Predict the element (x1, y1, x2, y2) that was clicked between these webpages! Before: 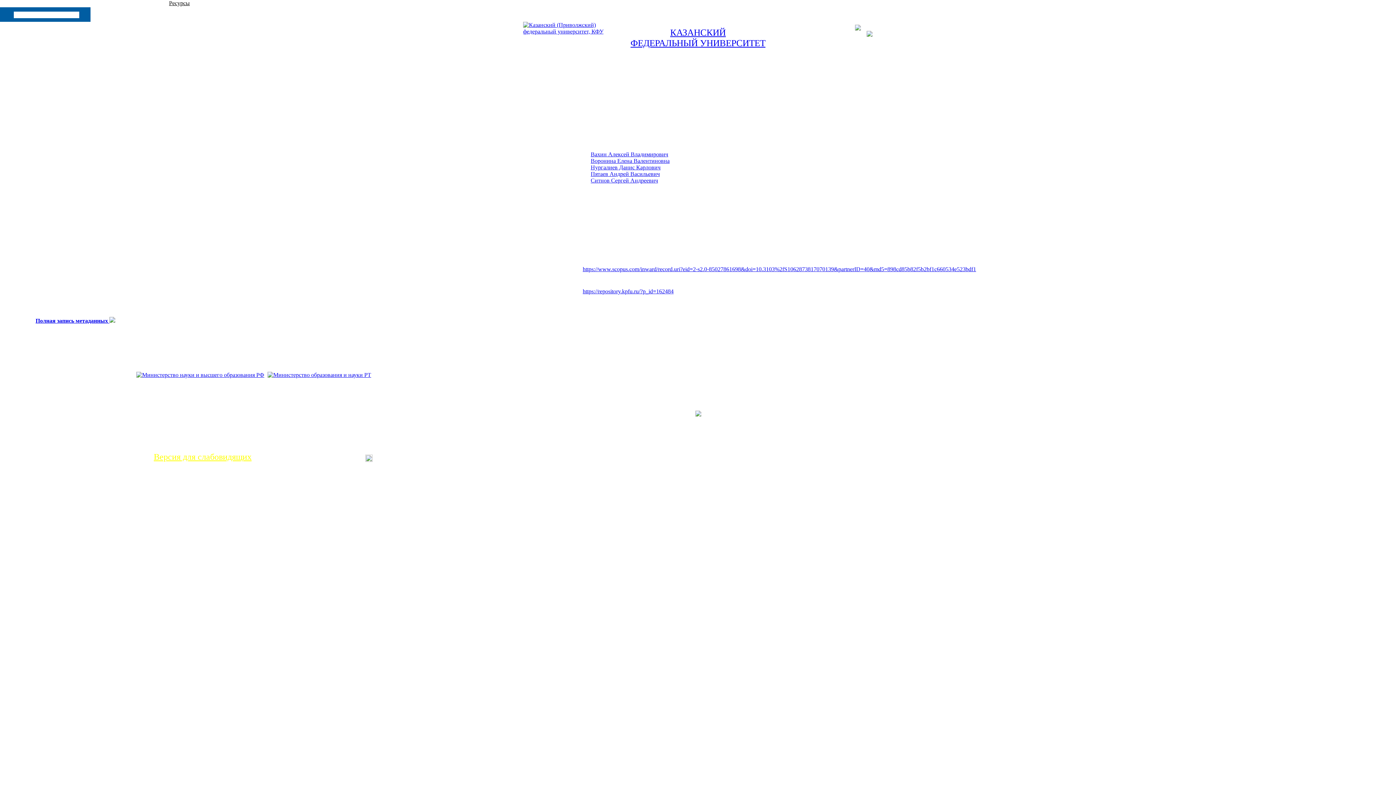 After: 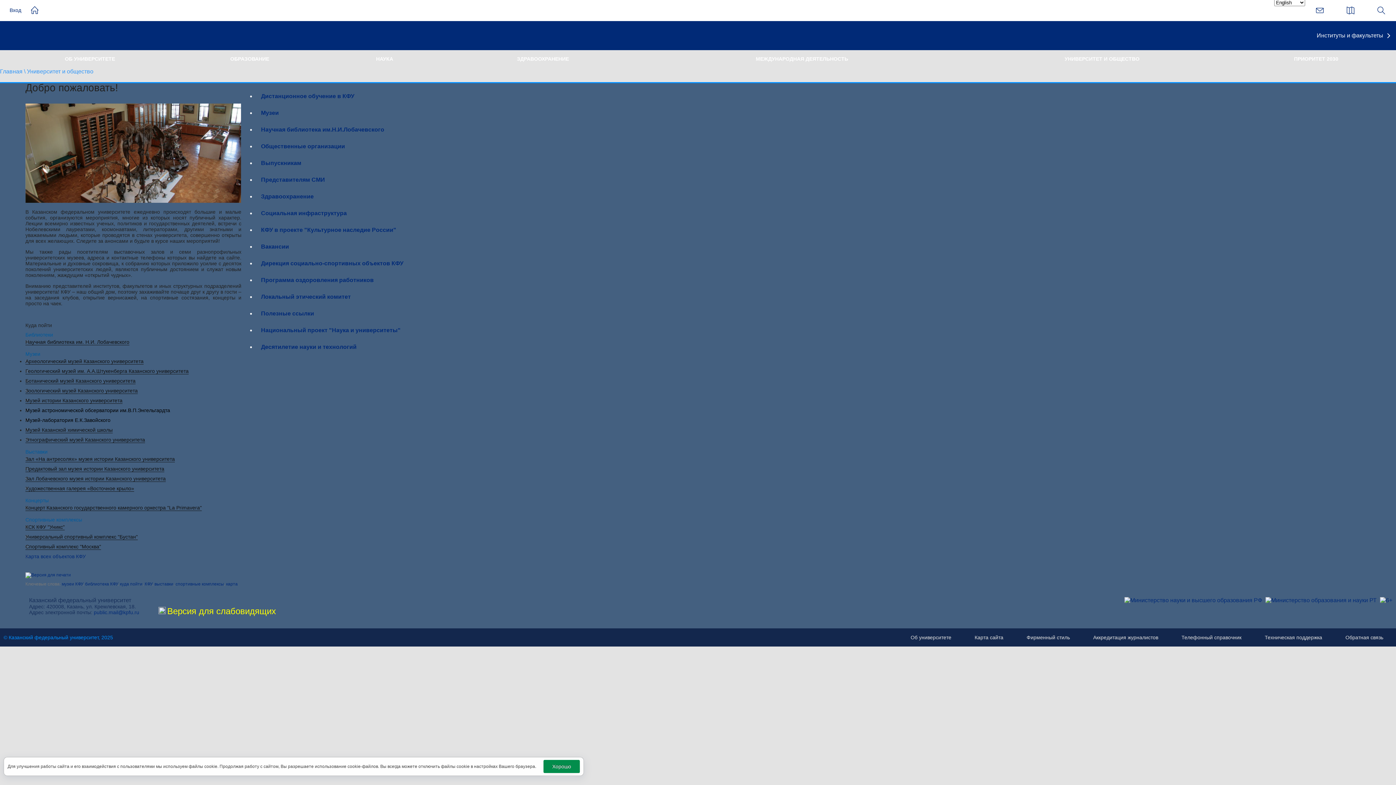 Action: bbox: (24, 408, 86, 414) label: Университет и общество